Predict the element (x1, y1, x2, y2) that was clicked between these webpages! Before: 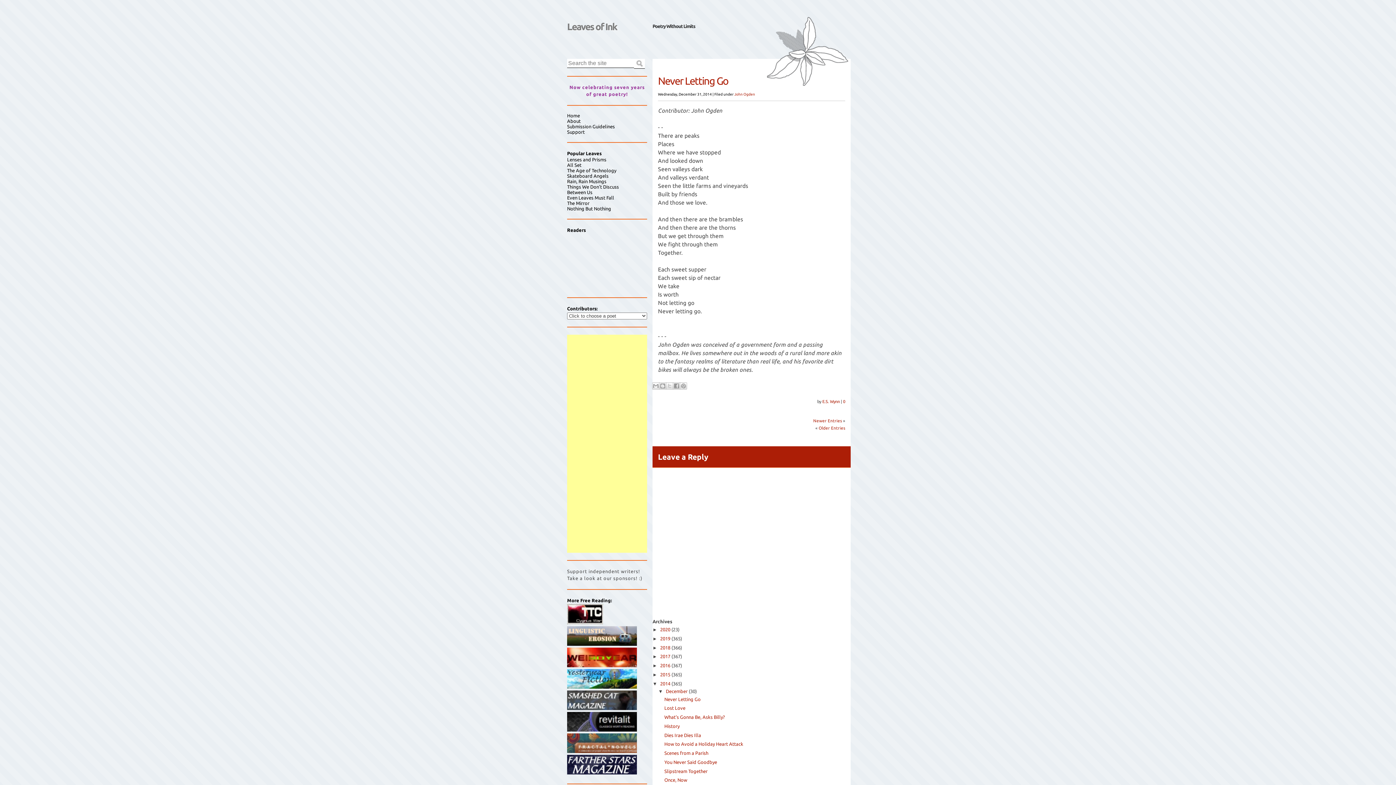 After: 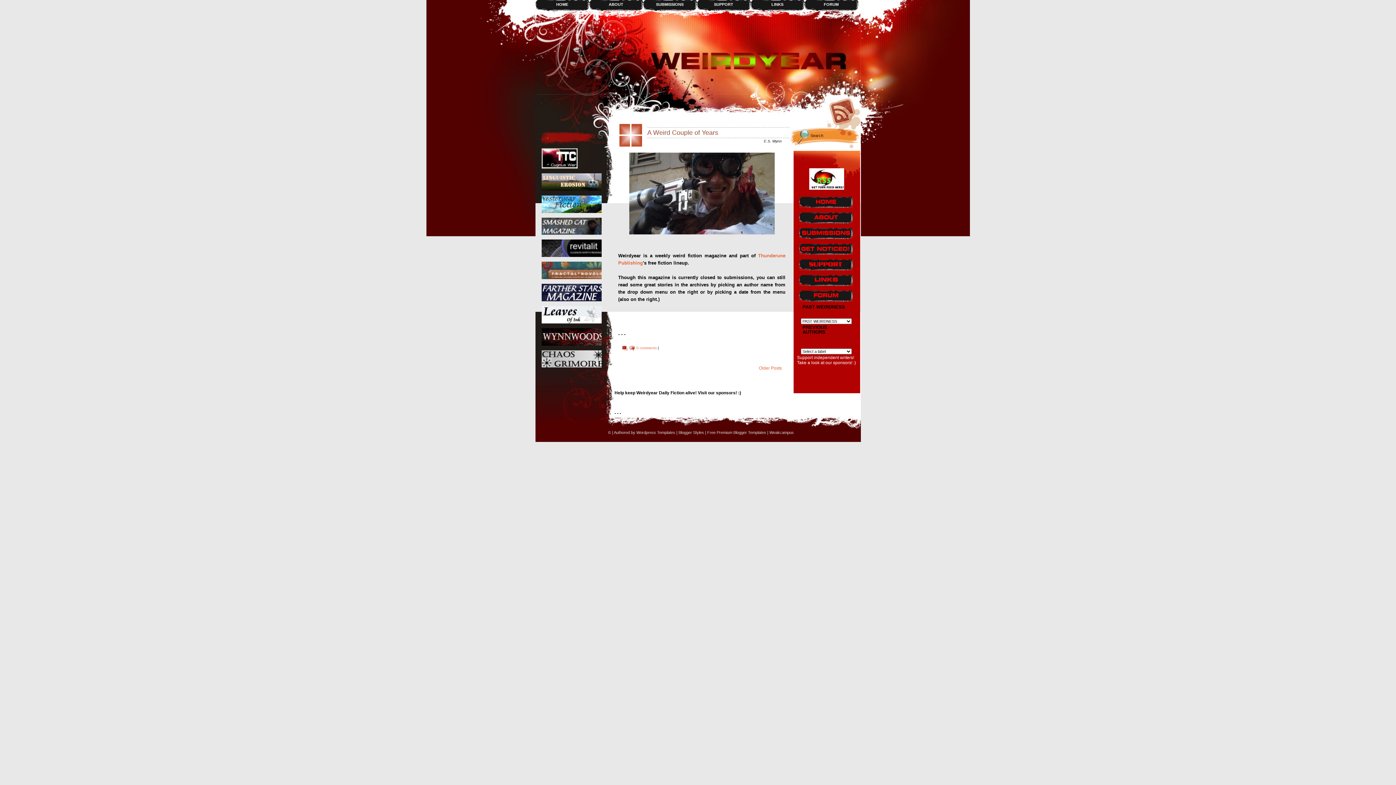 Action: bbox: (567, 663, 637, 668)